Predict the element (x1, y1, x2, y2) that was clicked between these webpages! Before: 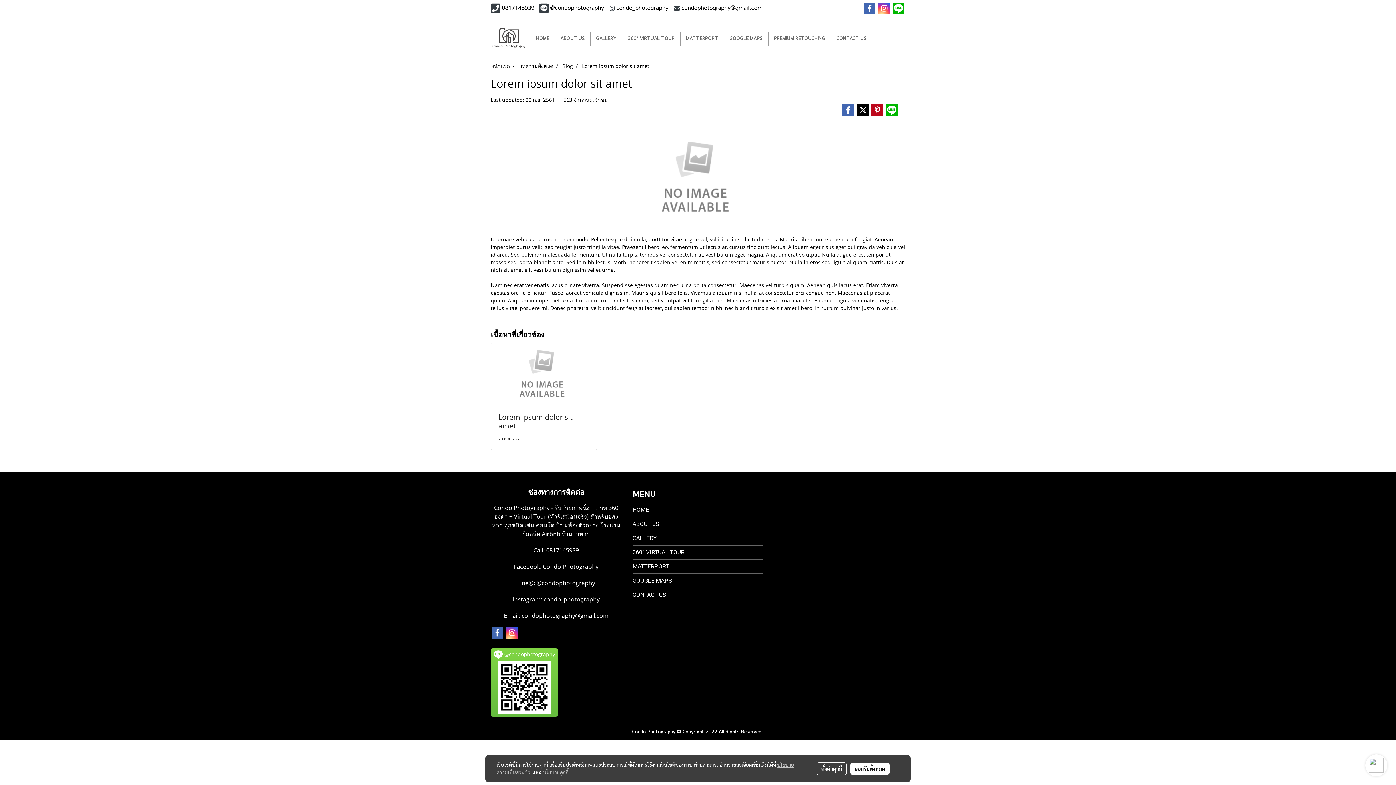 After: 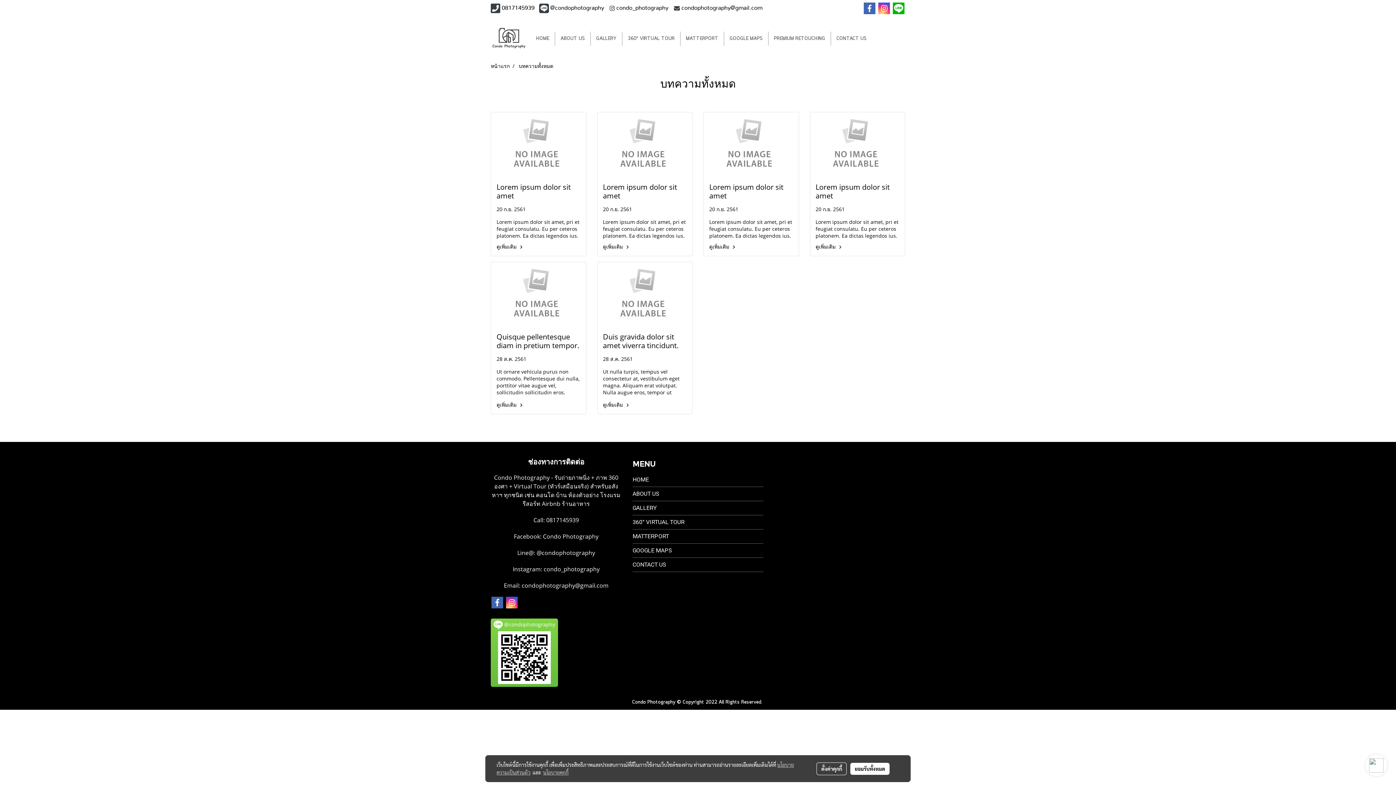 Action: bbox: (518, 62, 553, 69) label: บทความทั้งหมด